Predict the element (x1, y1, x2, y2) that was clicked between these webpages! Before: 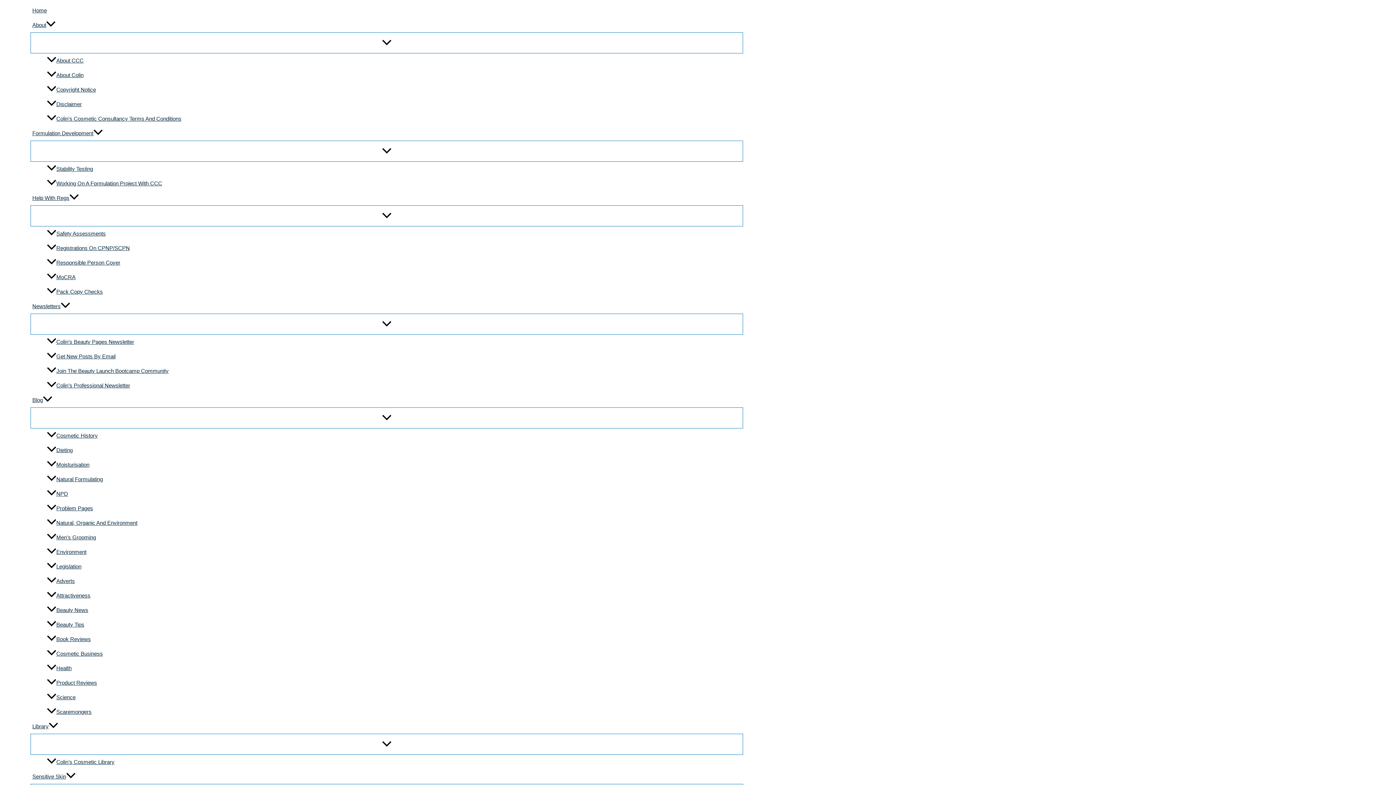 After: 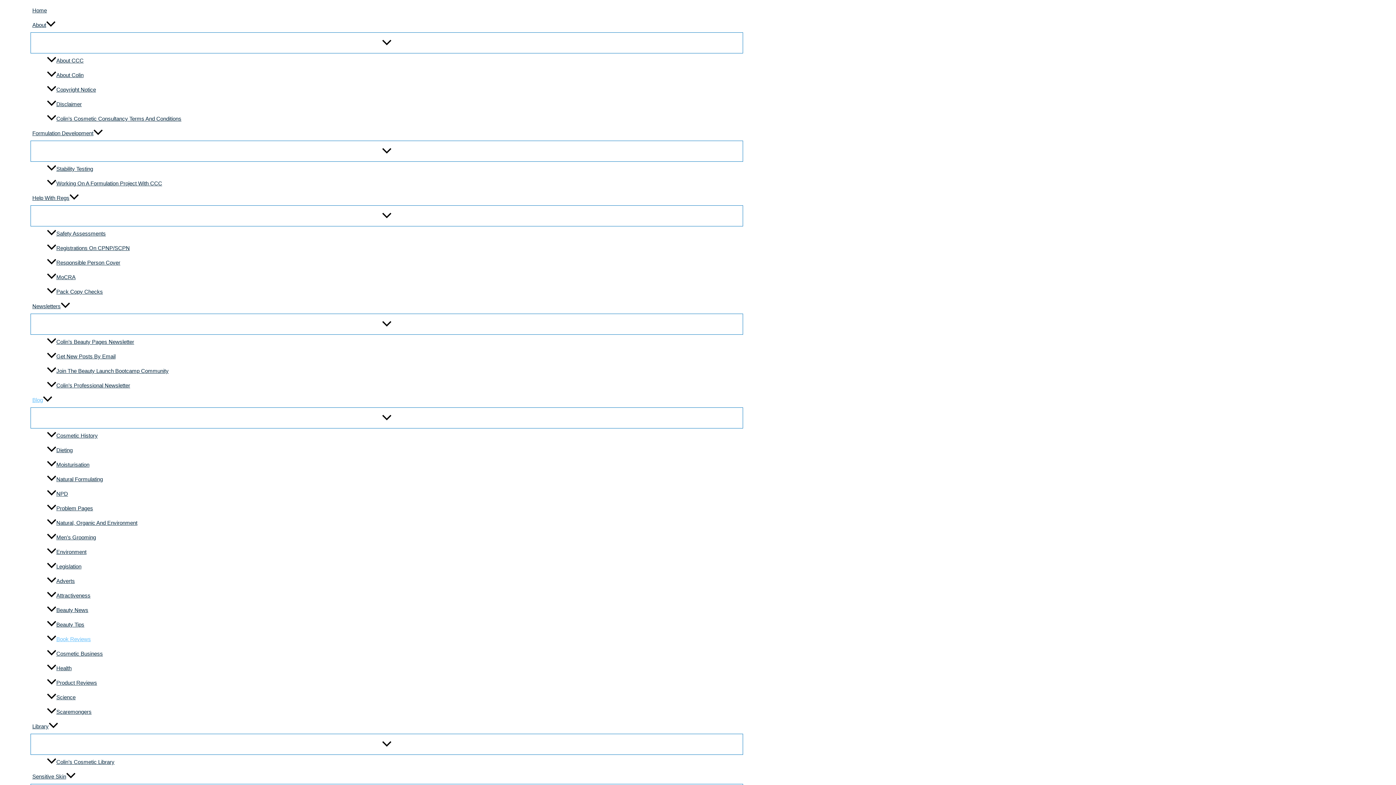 Action: bbox: (45, 632, 743, 646) label: Book Reviews